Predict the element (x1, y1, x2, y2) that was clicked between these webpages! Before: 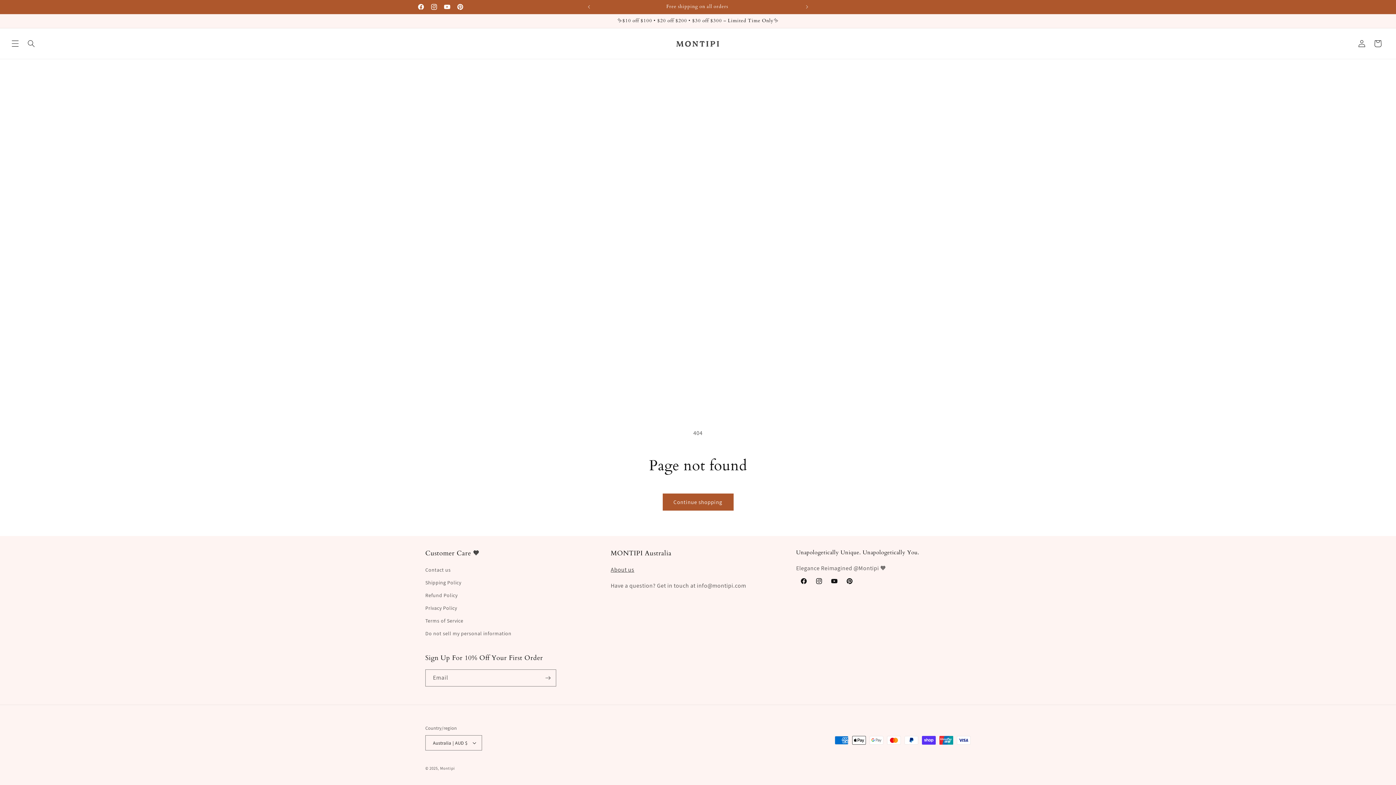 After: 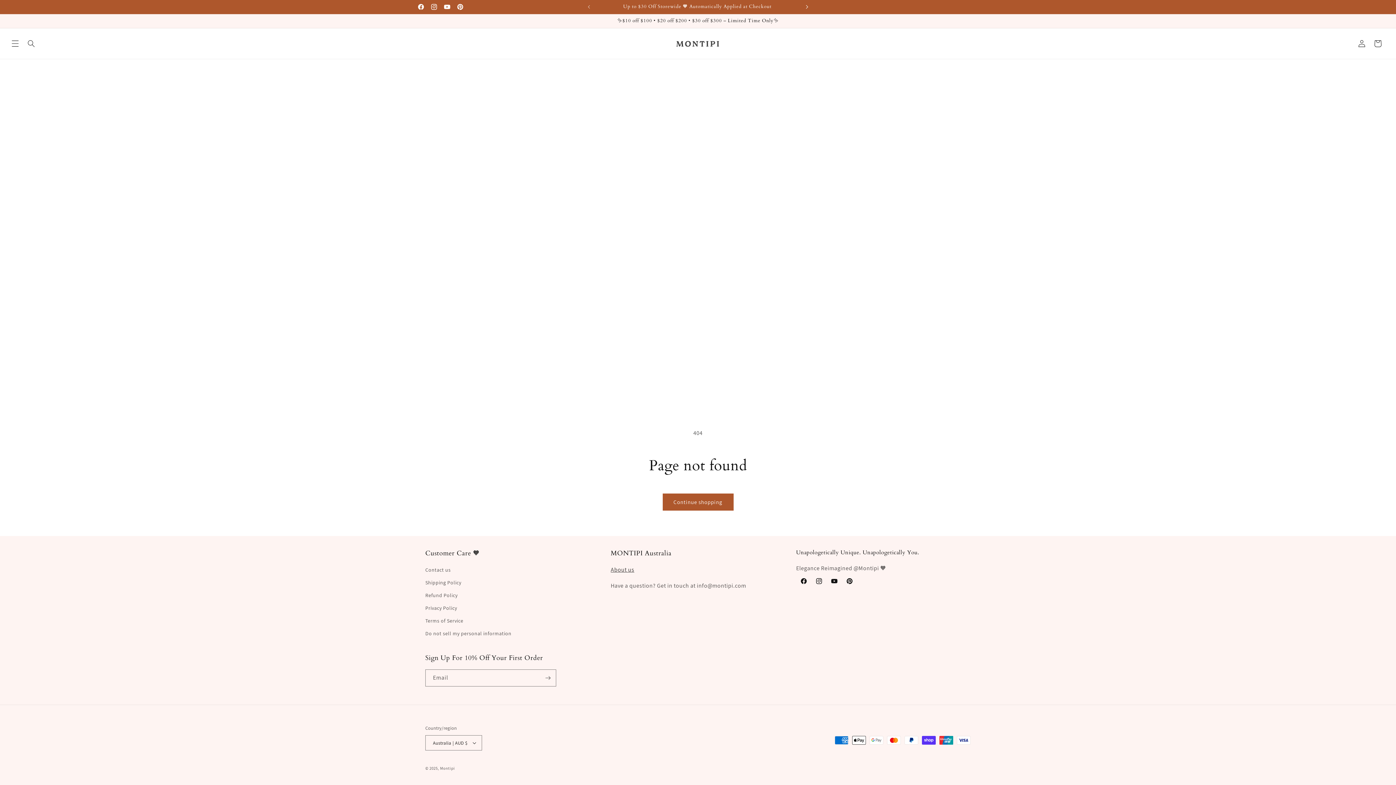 Action: bbox: (799, 0, 815, 13) label: Next announcement